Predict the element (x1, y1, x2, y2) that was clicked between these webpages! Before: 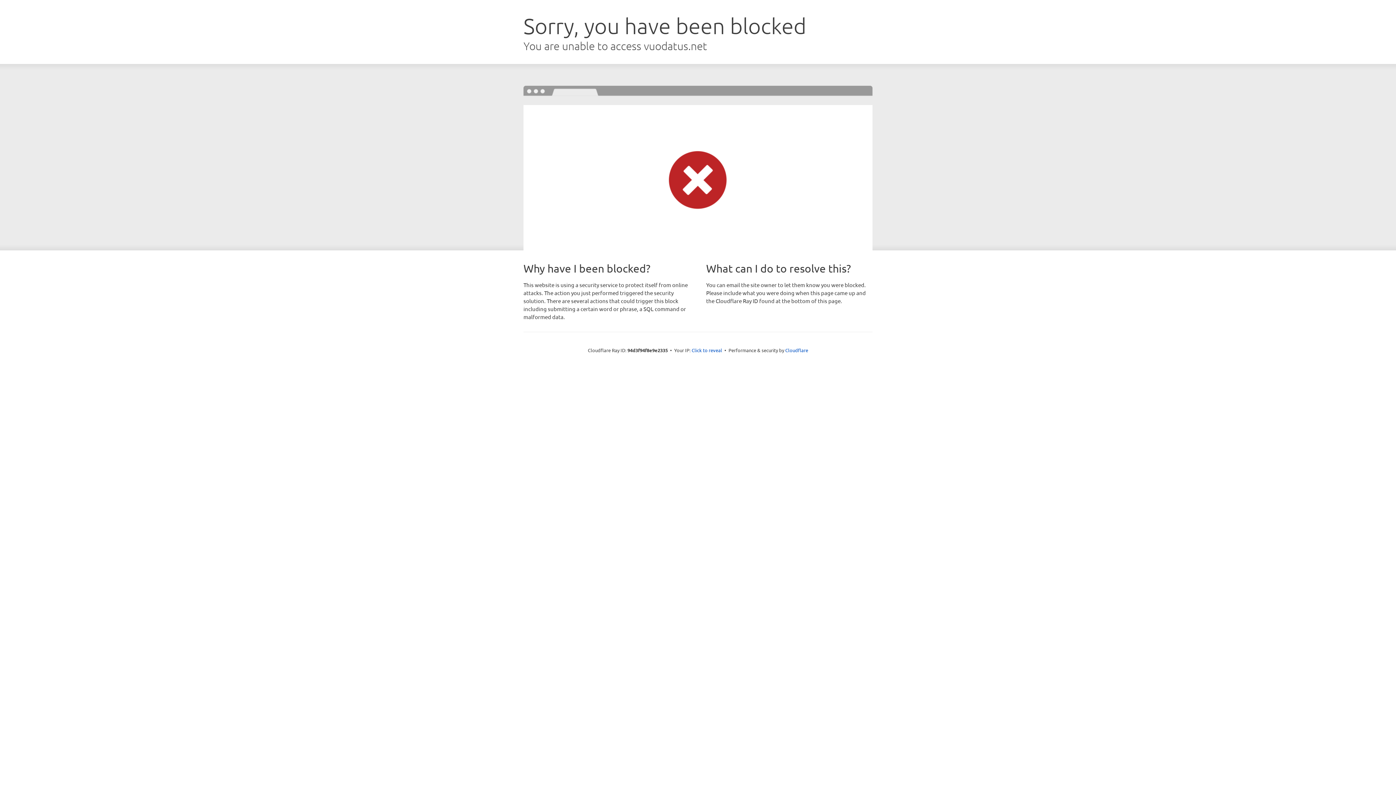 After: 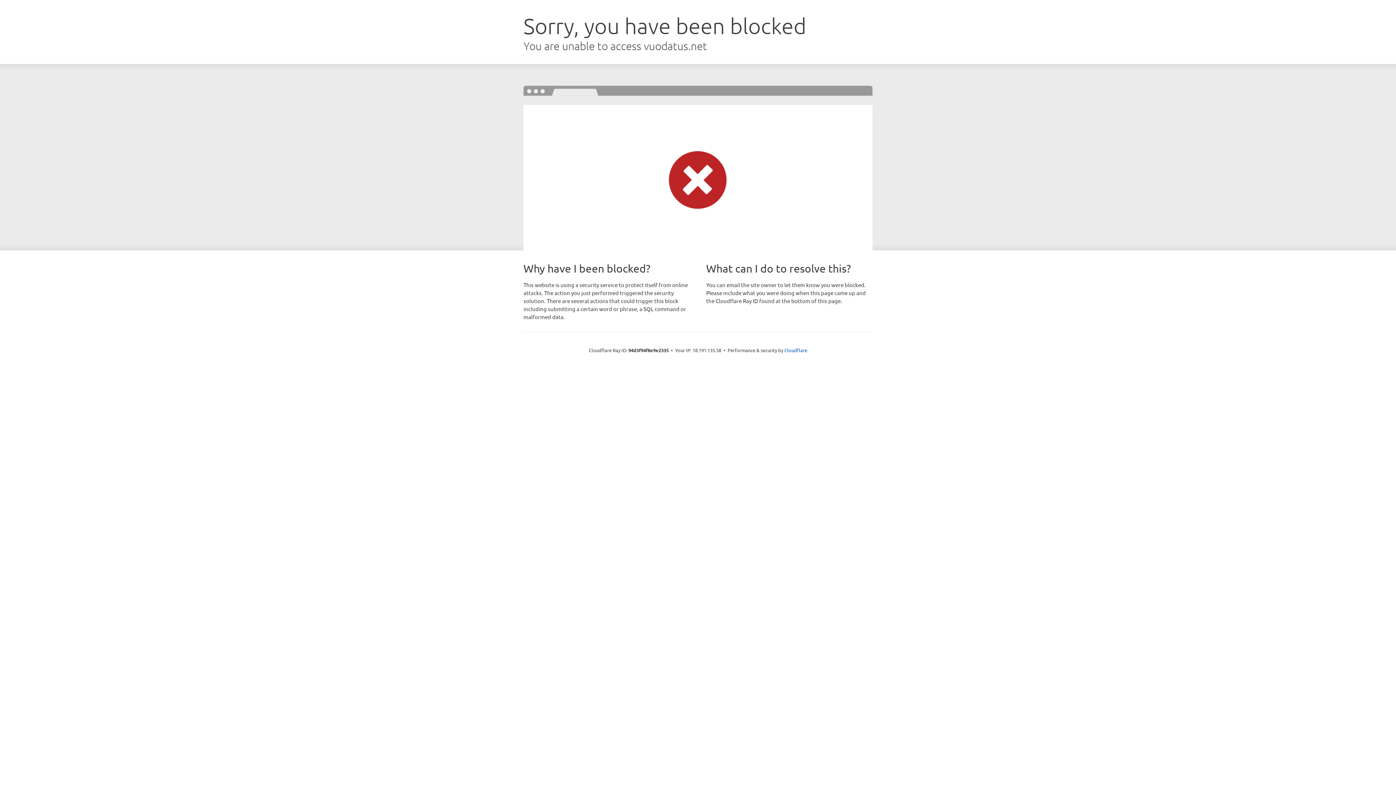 Action: label: Click to reveal bbox: (691, 346, 722, 353)